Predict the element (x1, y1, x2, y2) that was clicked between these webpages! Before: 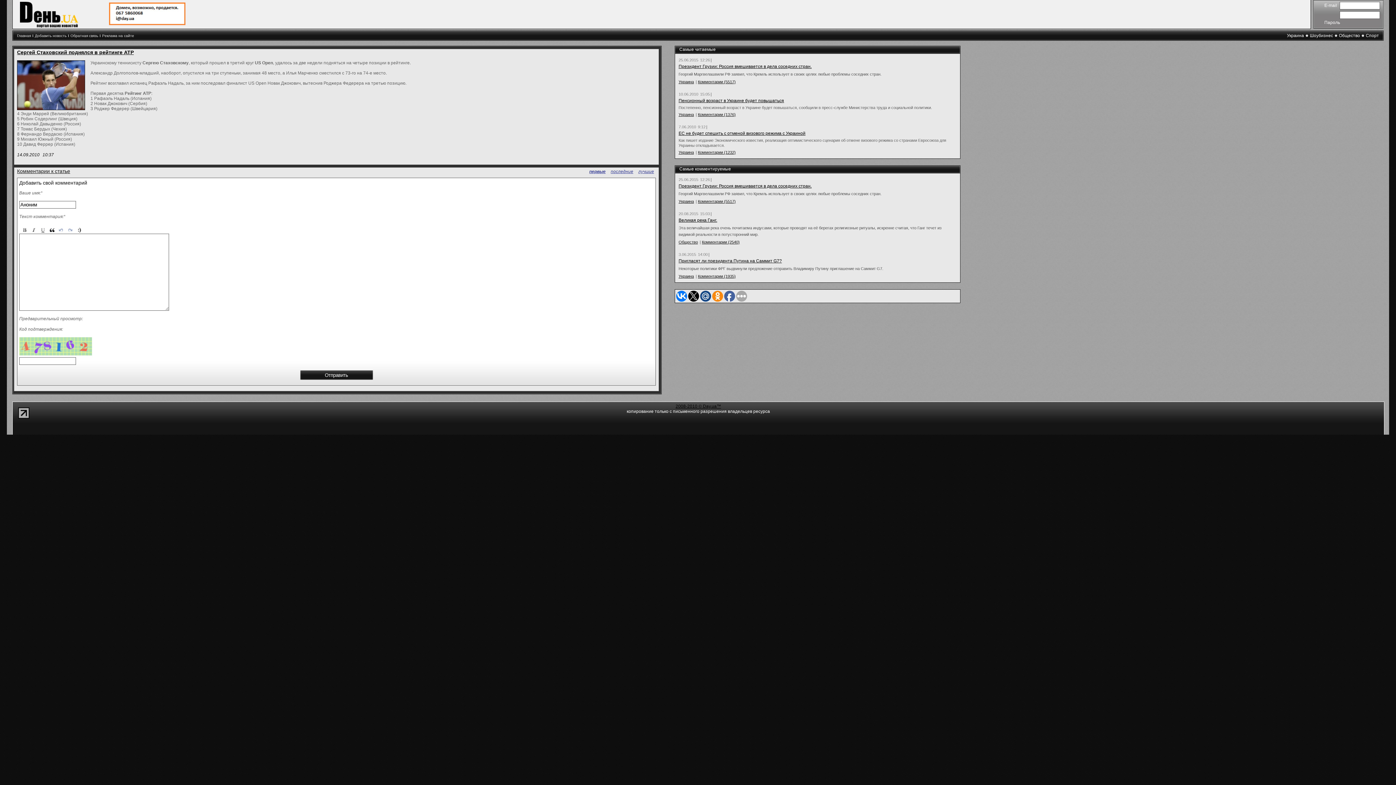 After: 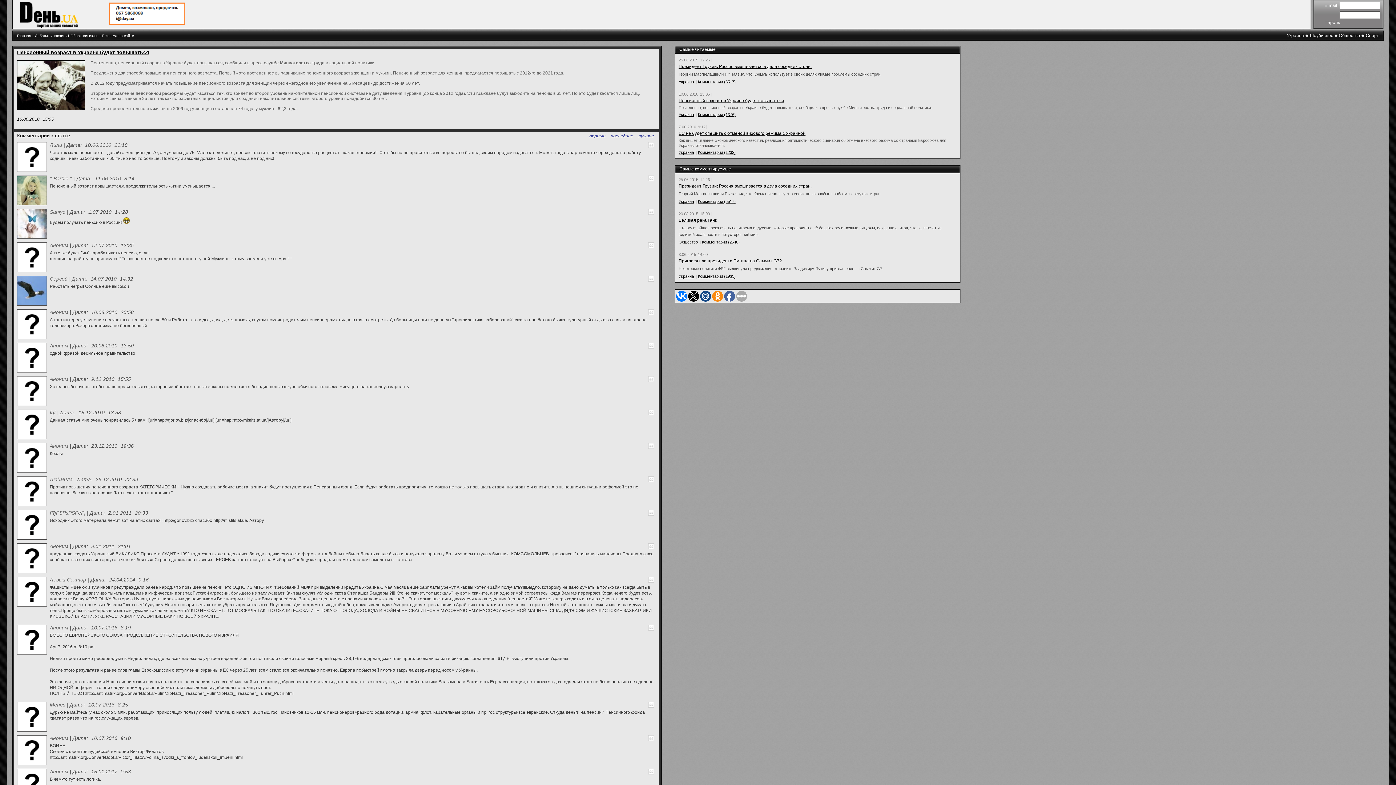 Action: label: Пенсионный возраст в Украине будет повышаться bbox: (678, 98, 784, 103)